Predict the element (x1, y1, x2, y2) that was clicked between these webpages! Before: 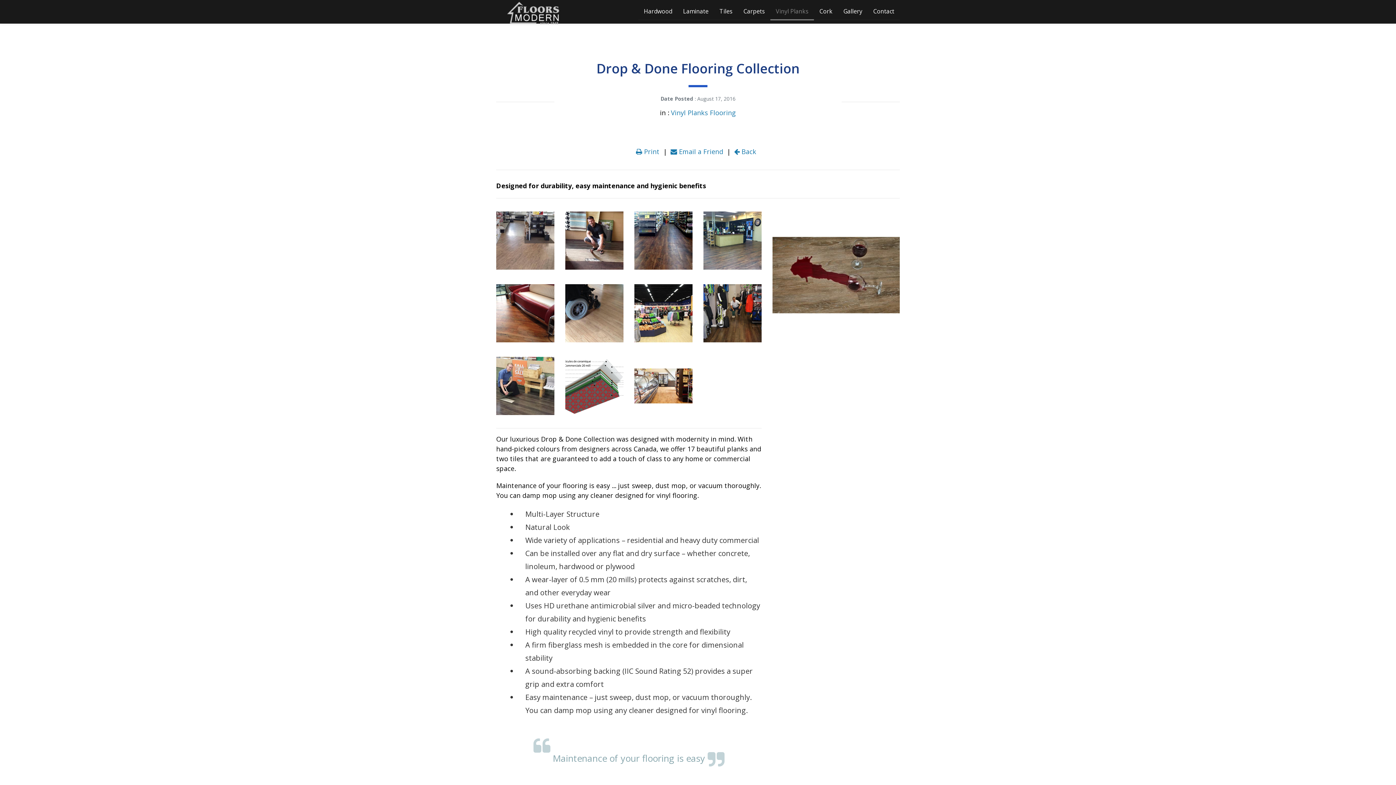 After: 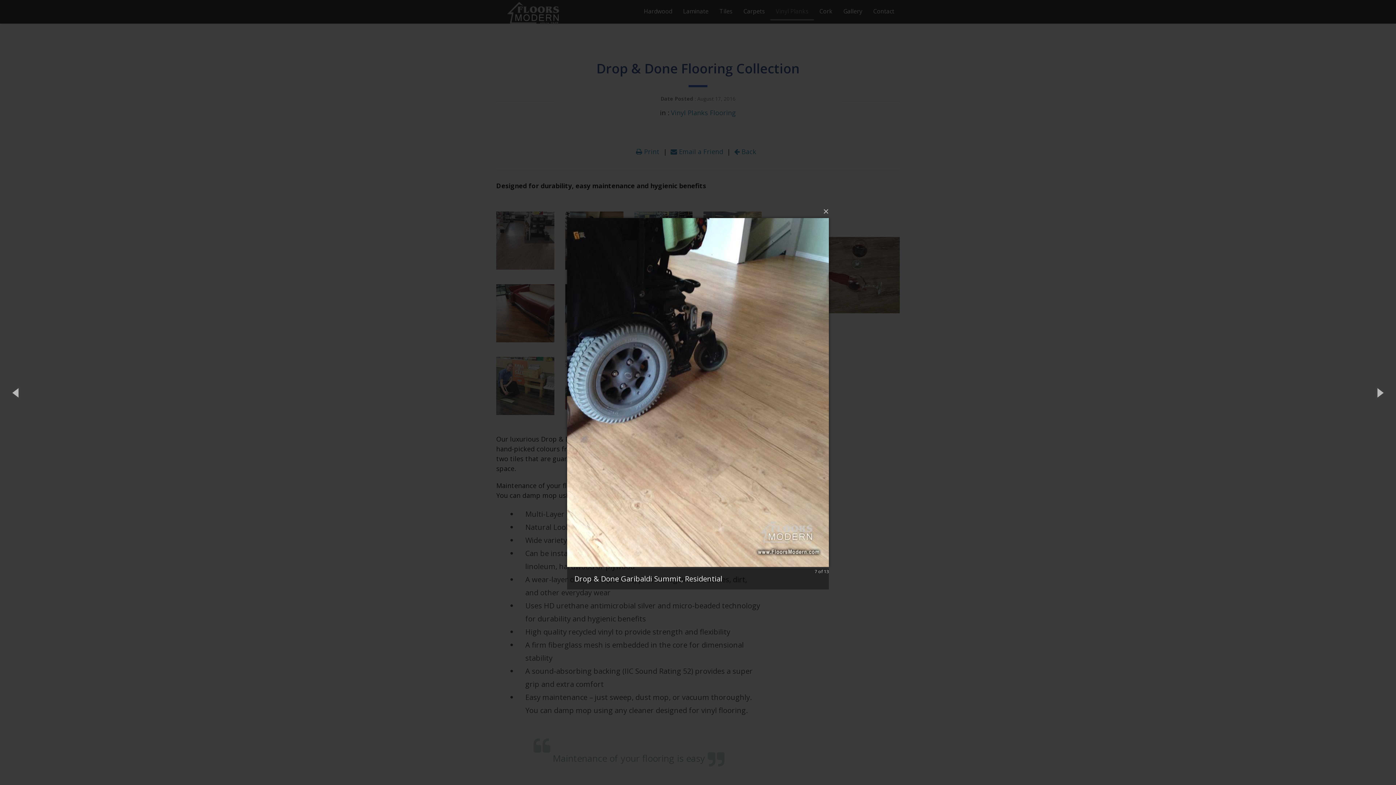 Action: bbox: (565, 284, 623, 342) label: Drop & Done Garibaldi Summit, Residential